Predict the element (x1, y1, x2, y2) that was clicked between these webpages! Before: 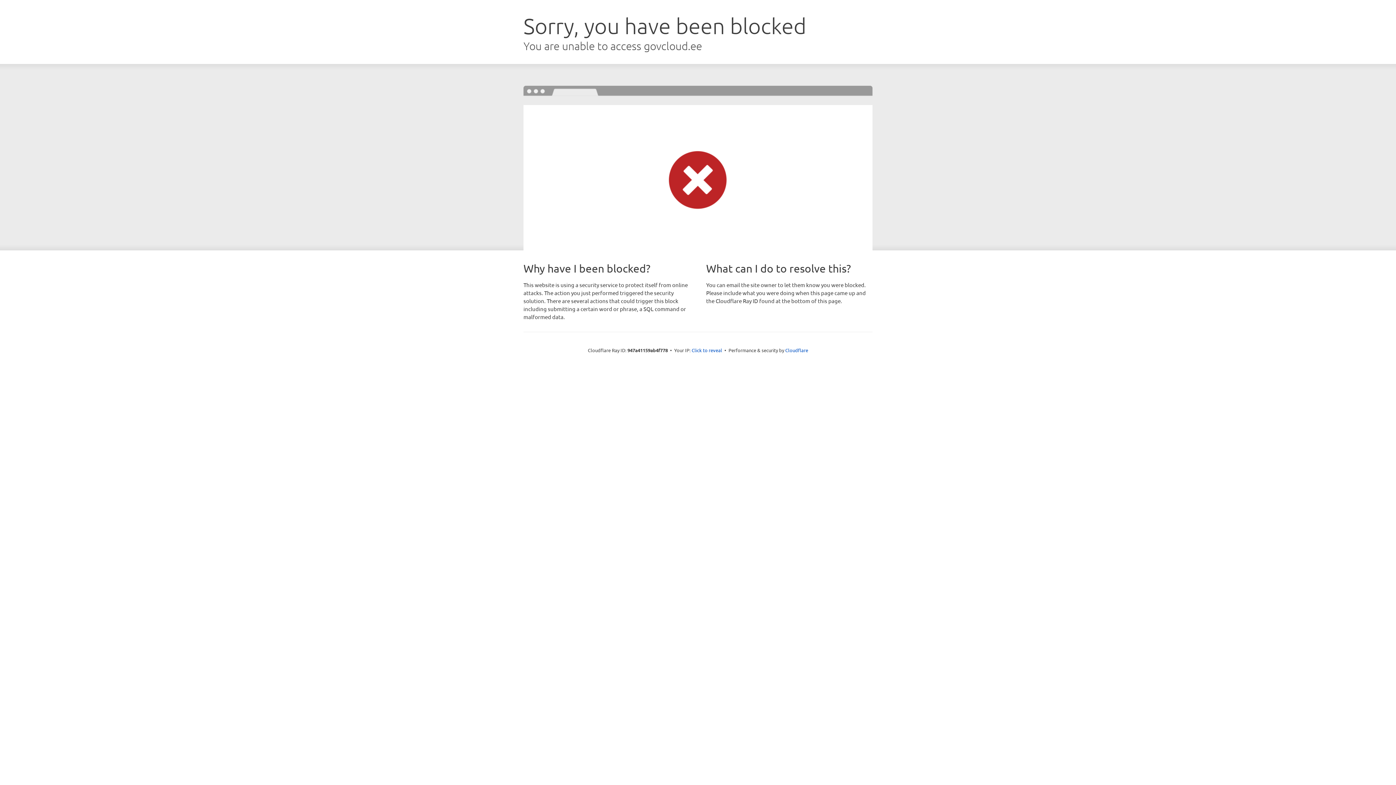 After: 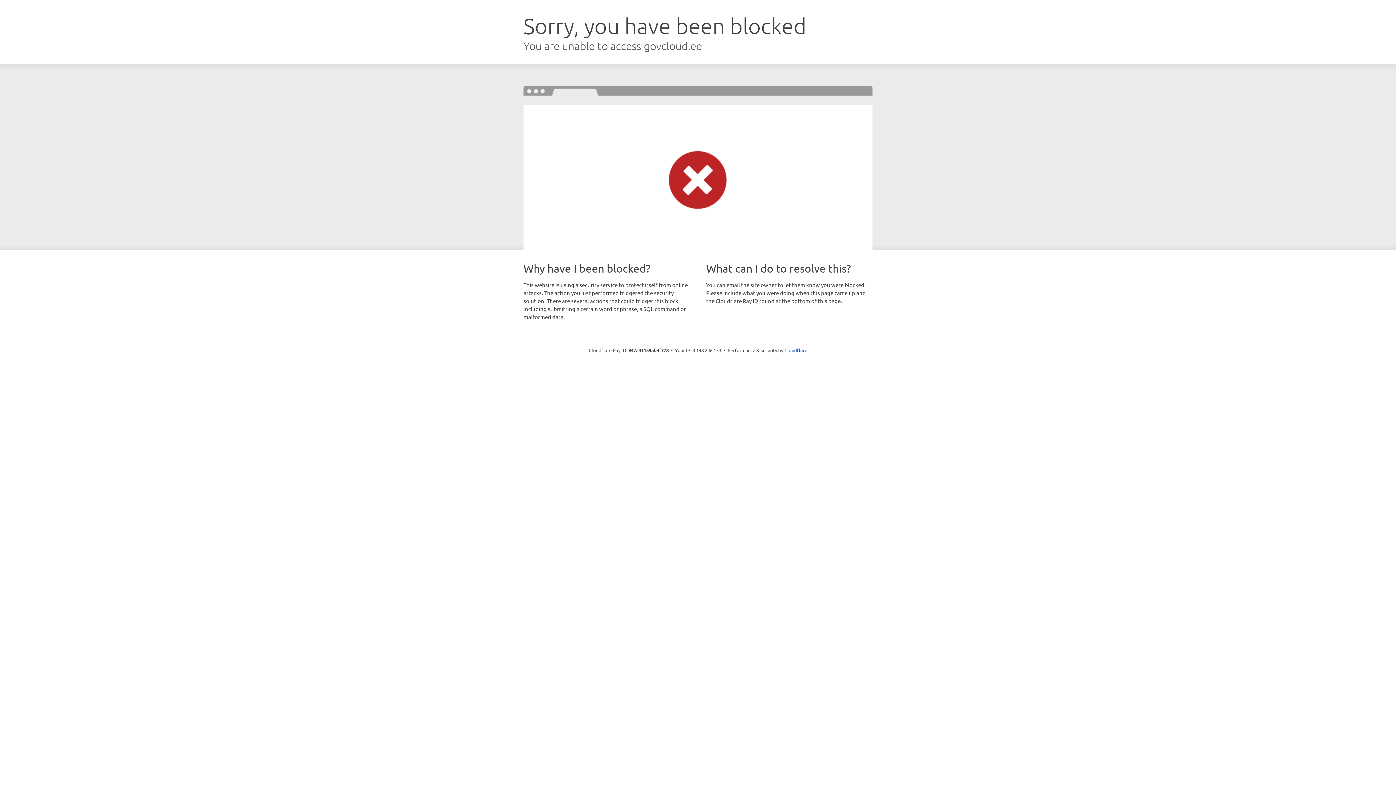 Action: bbox: (691, 346, 722, 353) label: Click to reveal